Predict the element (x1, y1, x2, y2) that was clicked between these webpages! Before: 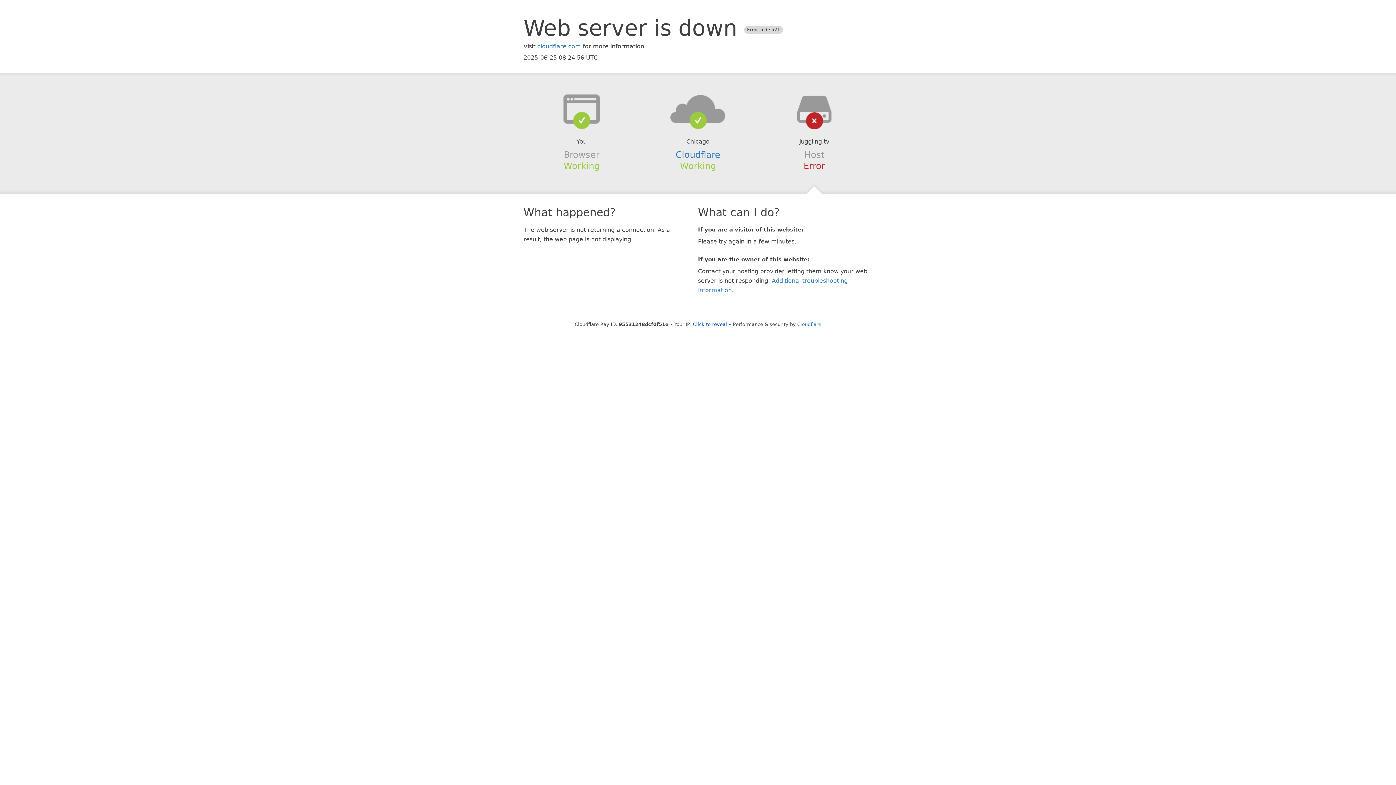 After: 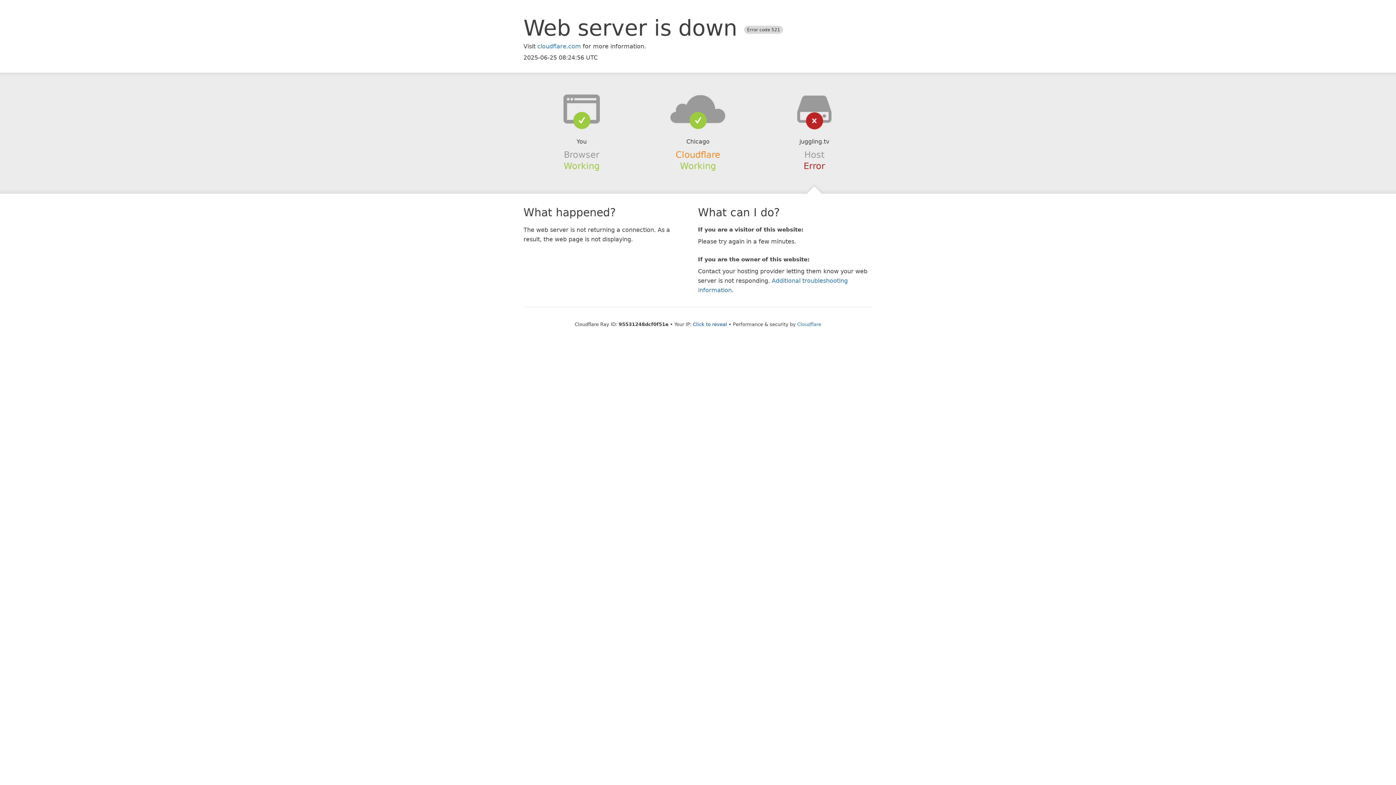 Action: label: Cloudflare bbox: (675, 149, 720, 159)